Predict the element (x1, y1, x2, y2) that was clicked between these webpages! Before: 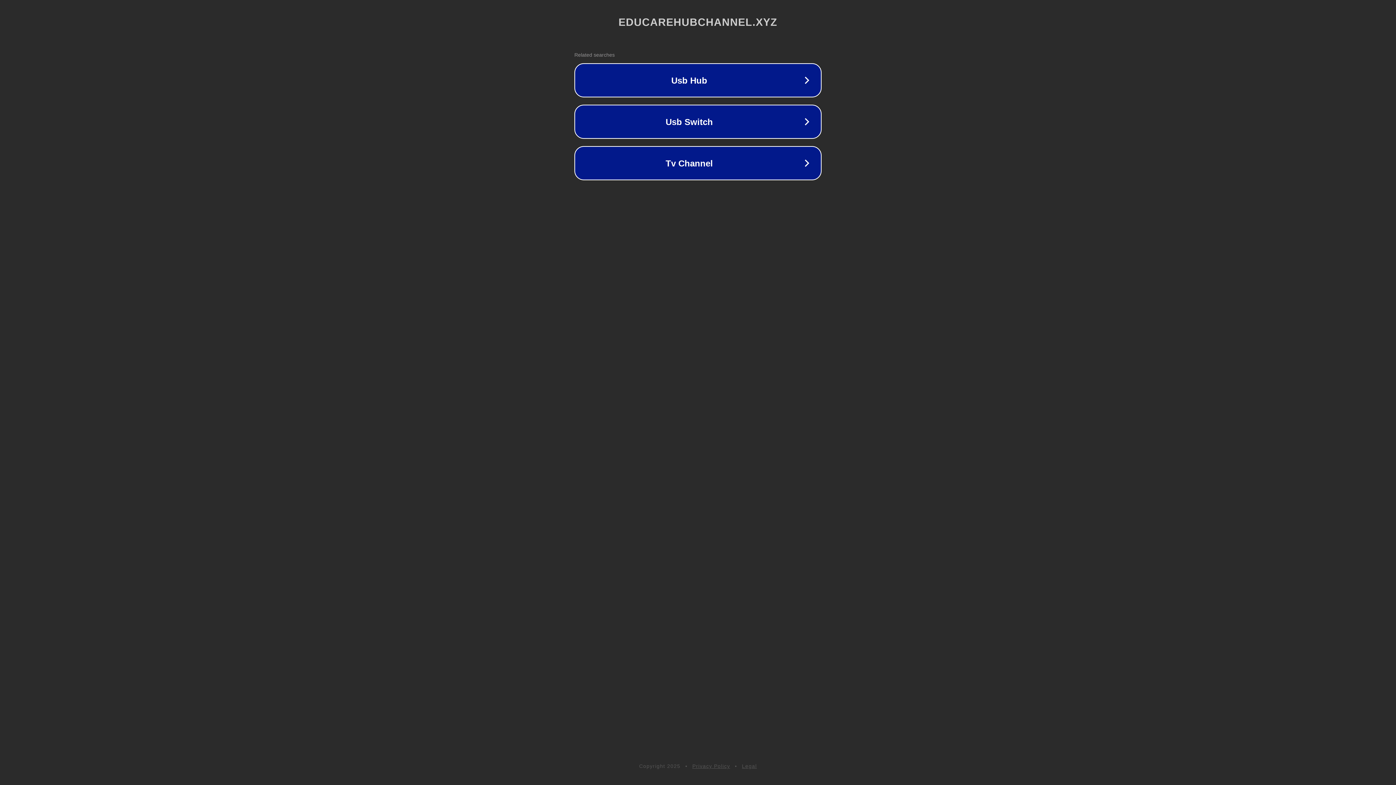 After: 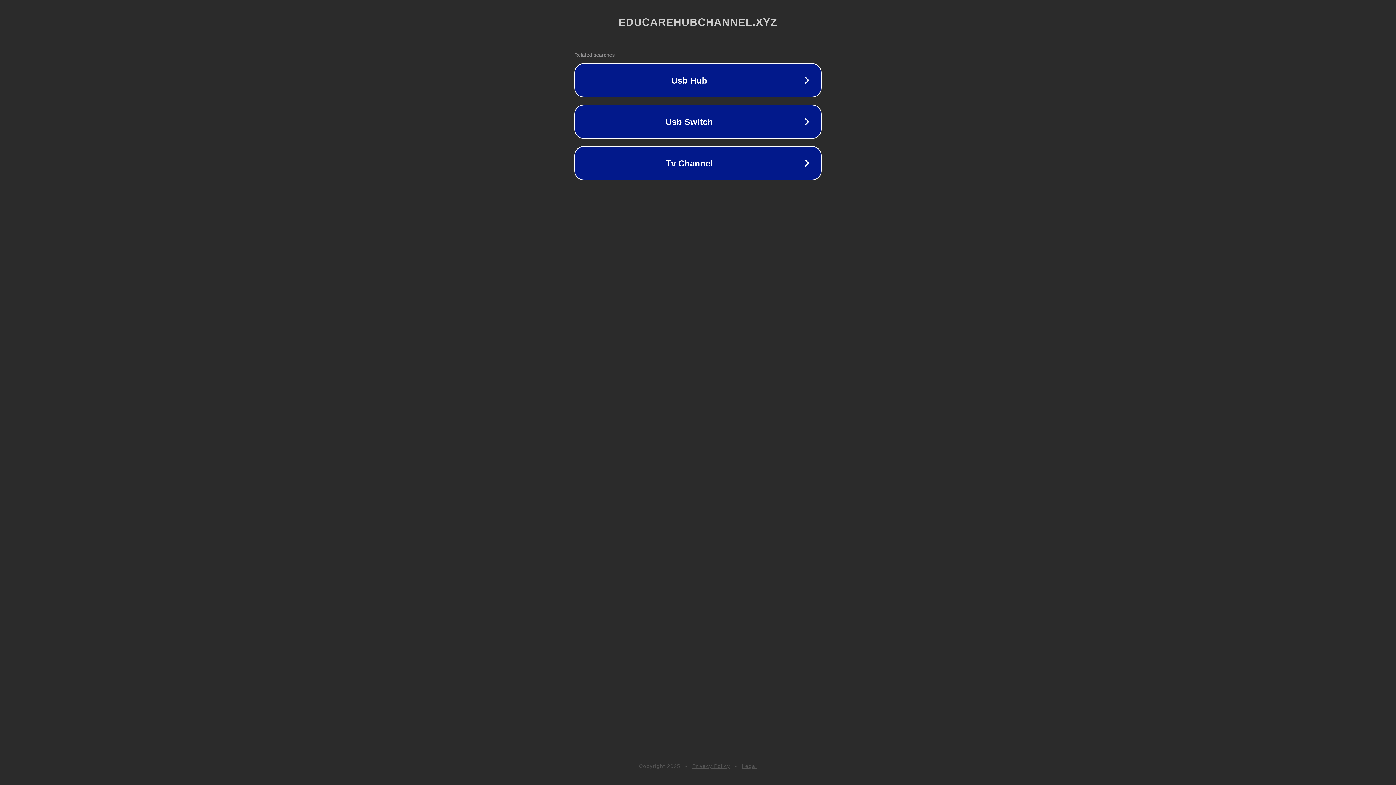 Action: bbox: (742, 763, 757, 769) label: Legal